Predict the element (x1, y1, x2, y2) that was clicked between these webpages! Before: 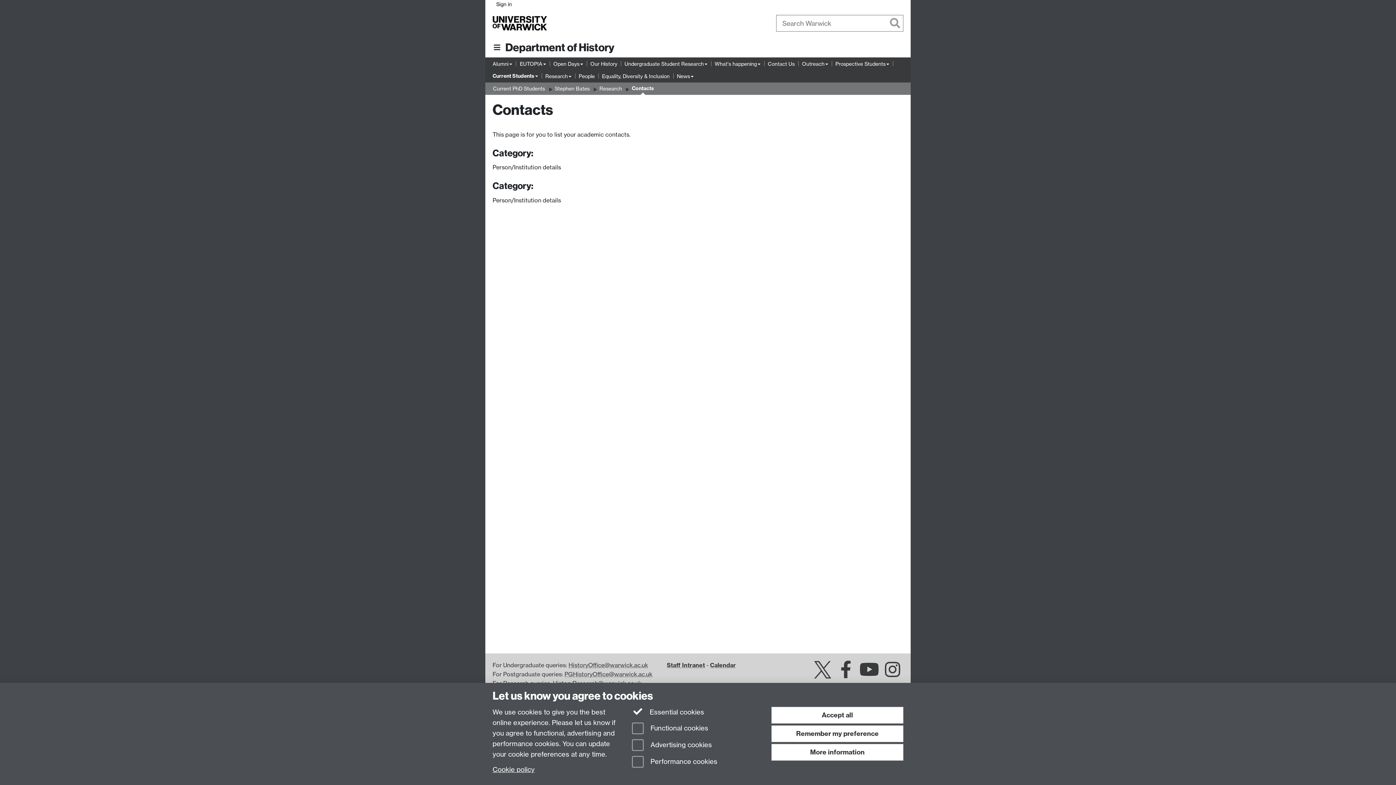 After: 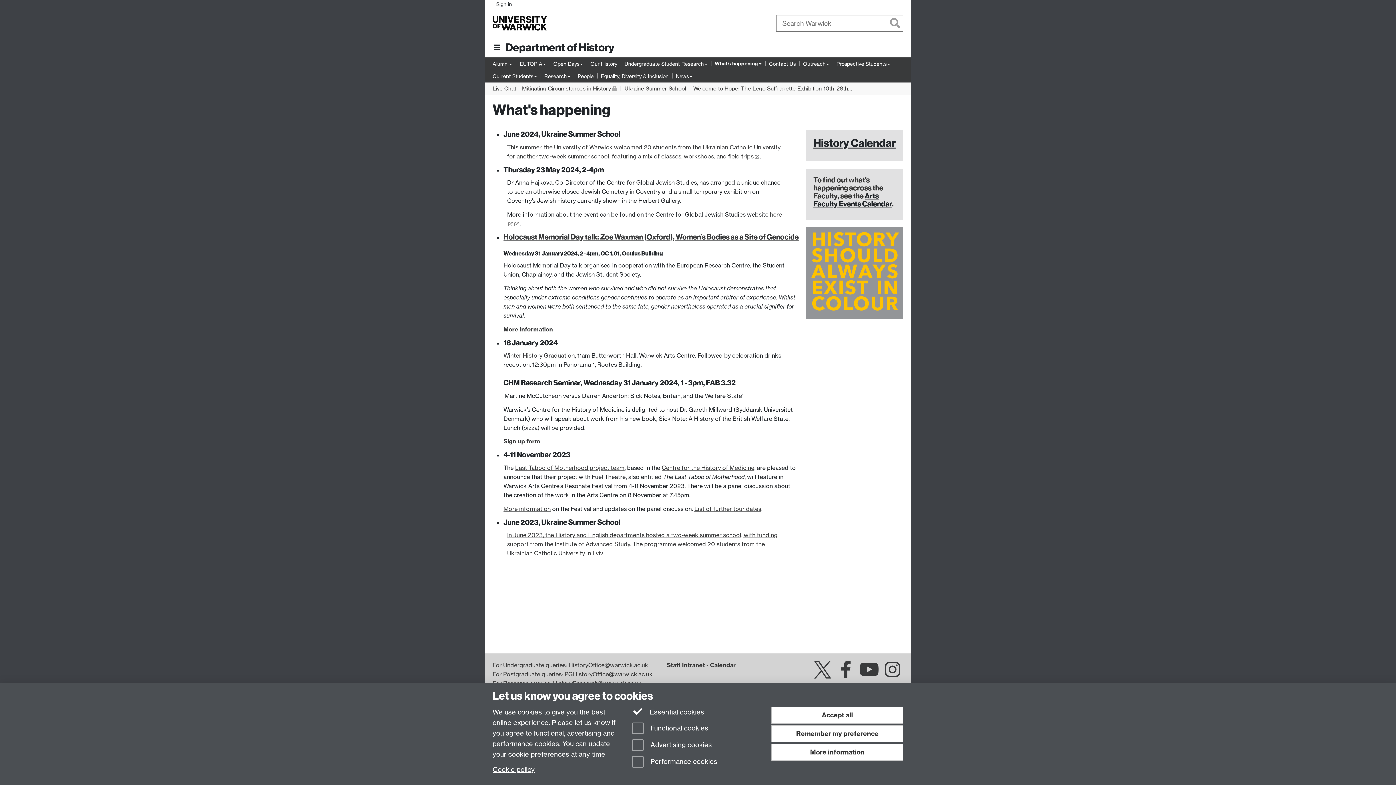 Action: bbox: (714, 59, 760, 68) label: What's happening